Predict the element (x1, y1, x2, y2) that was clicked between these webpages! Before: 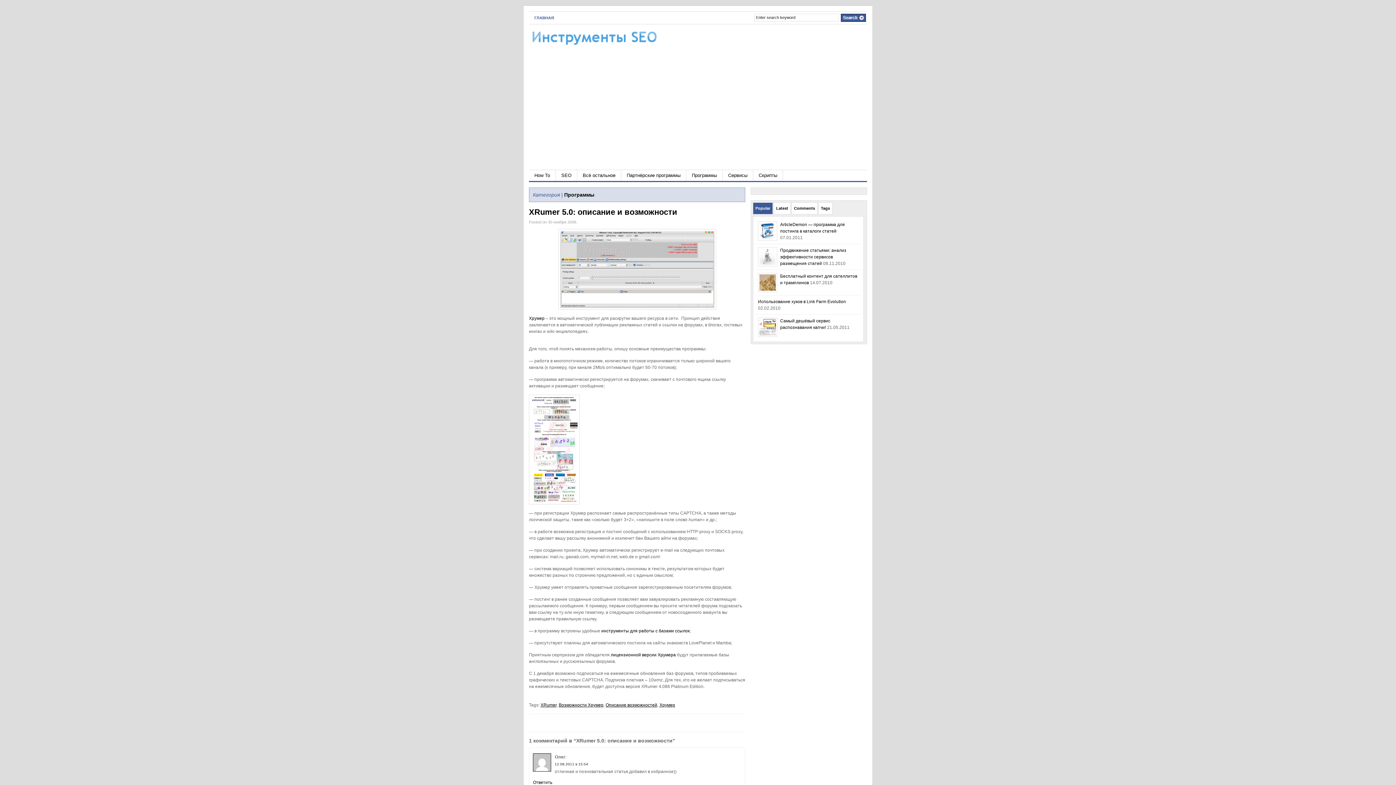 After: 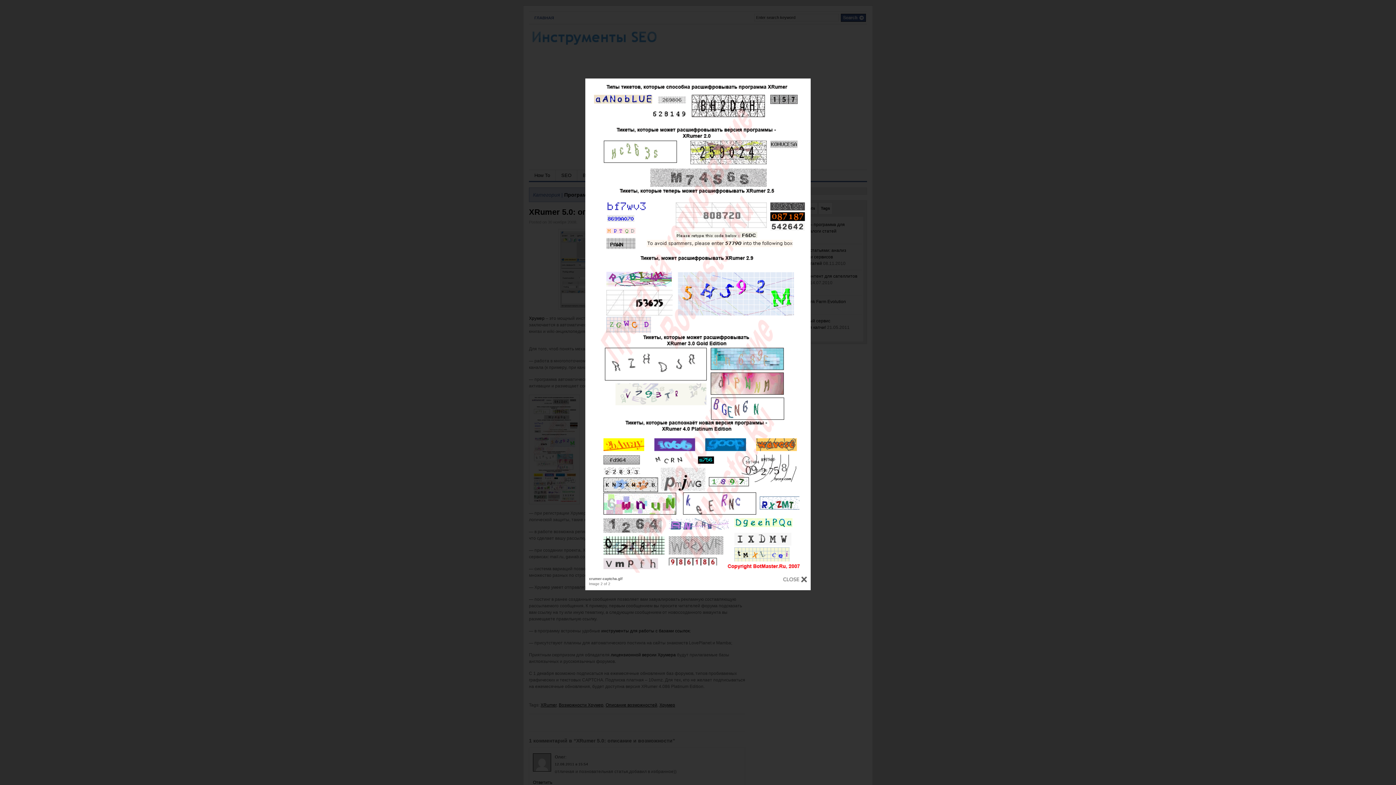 Action: bbox: (529, 500, 580, 505)